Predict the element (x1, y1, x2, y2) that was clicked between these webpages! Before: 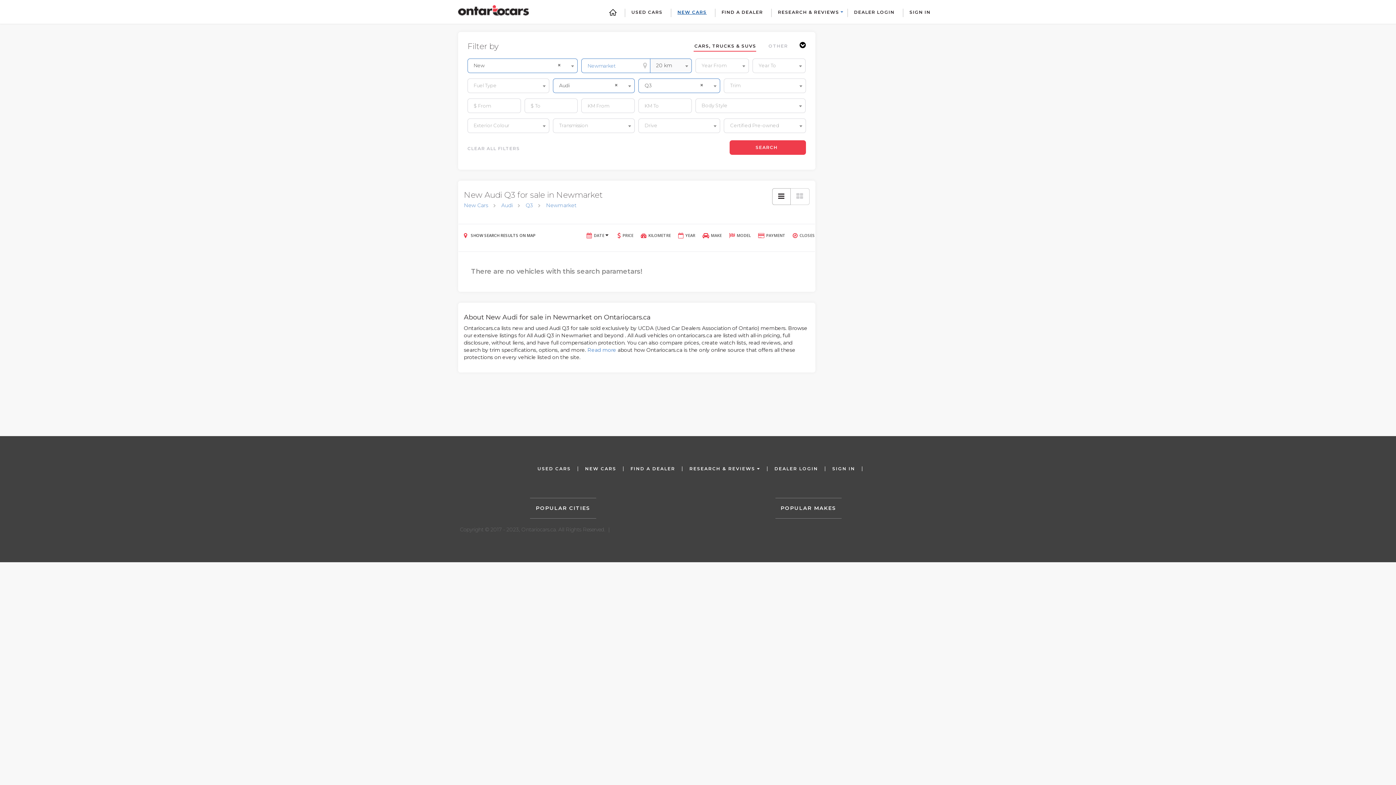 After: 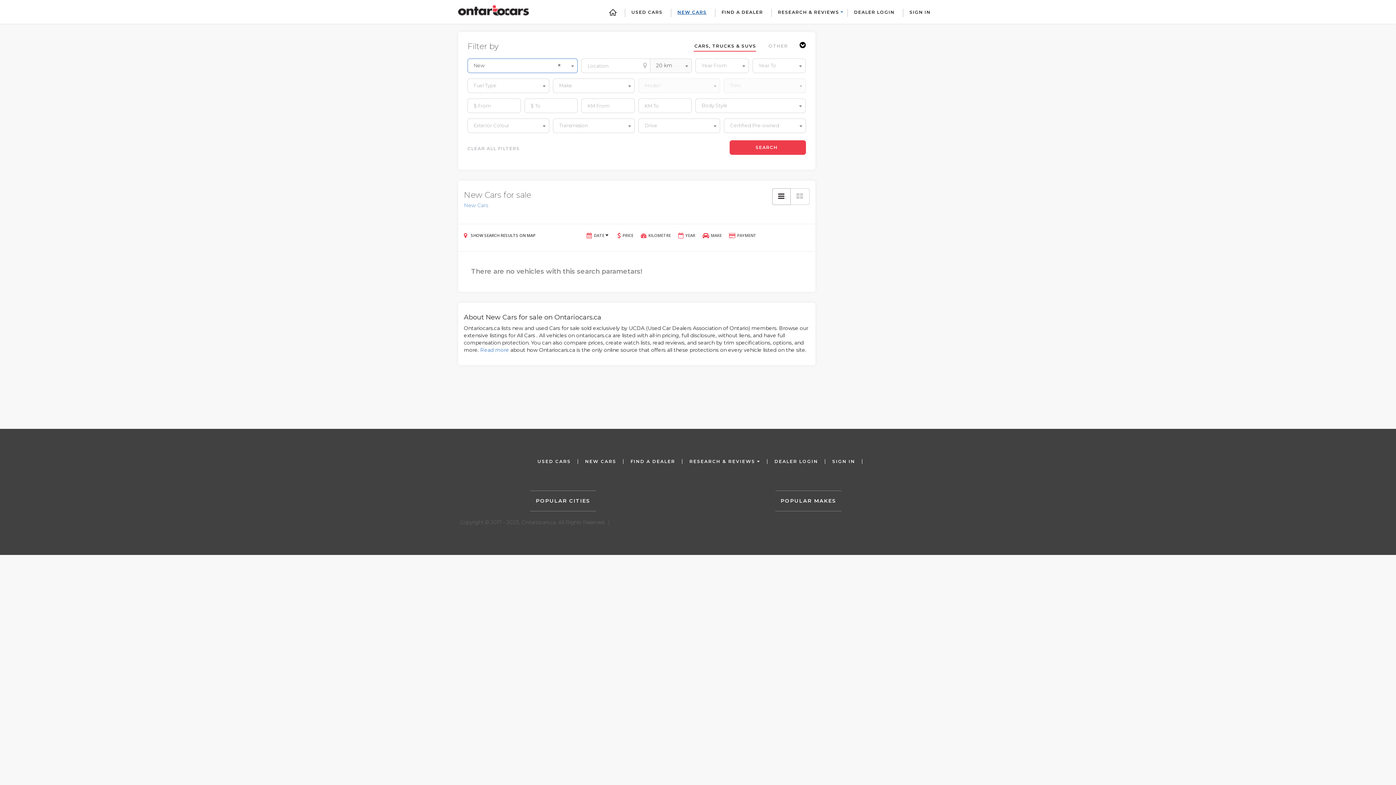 Action: label: New Cars bbox: (464, 202, 488, 208)